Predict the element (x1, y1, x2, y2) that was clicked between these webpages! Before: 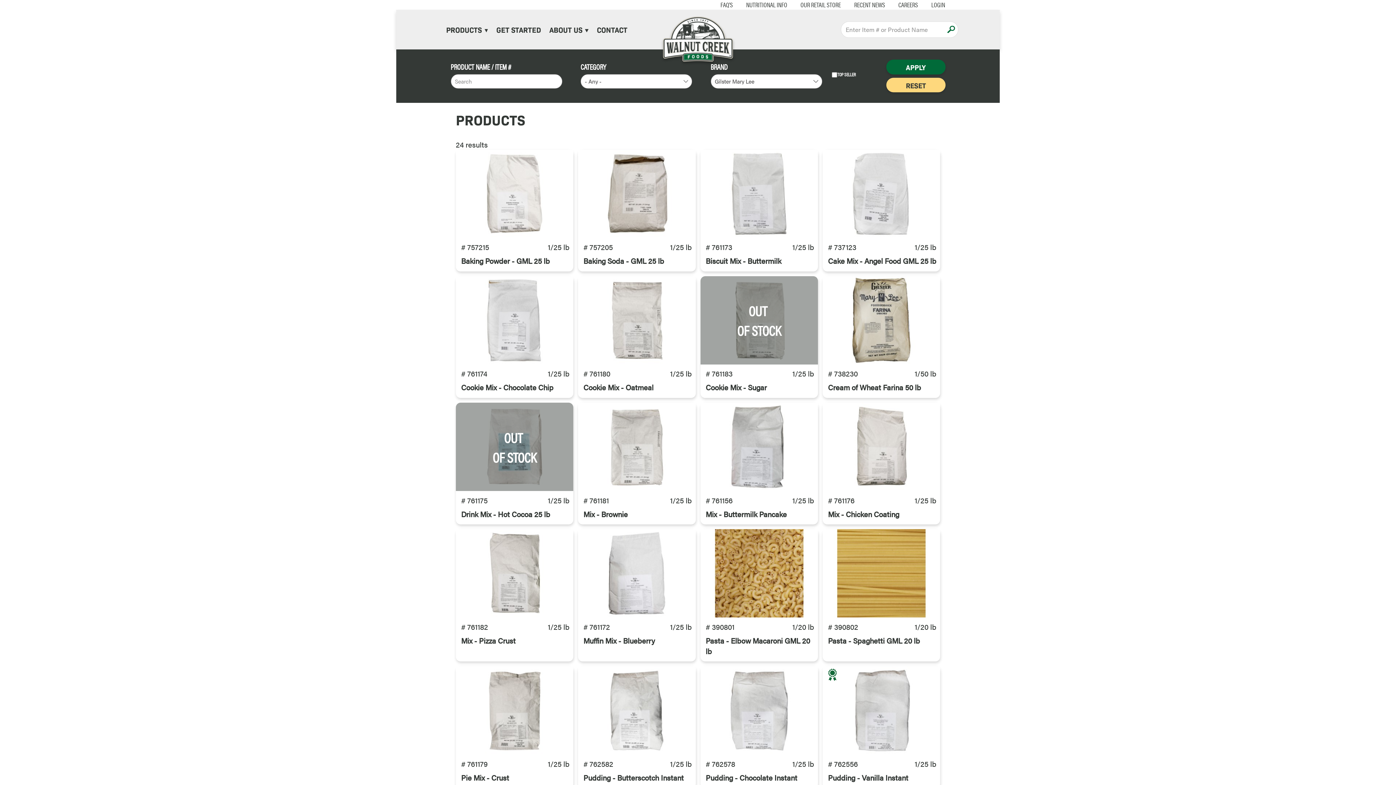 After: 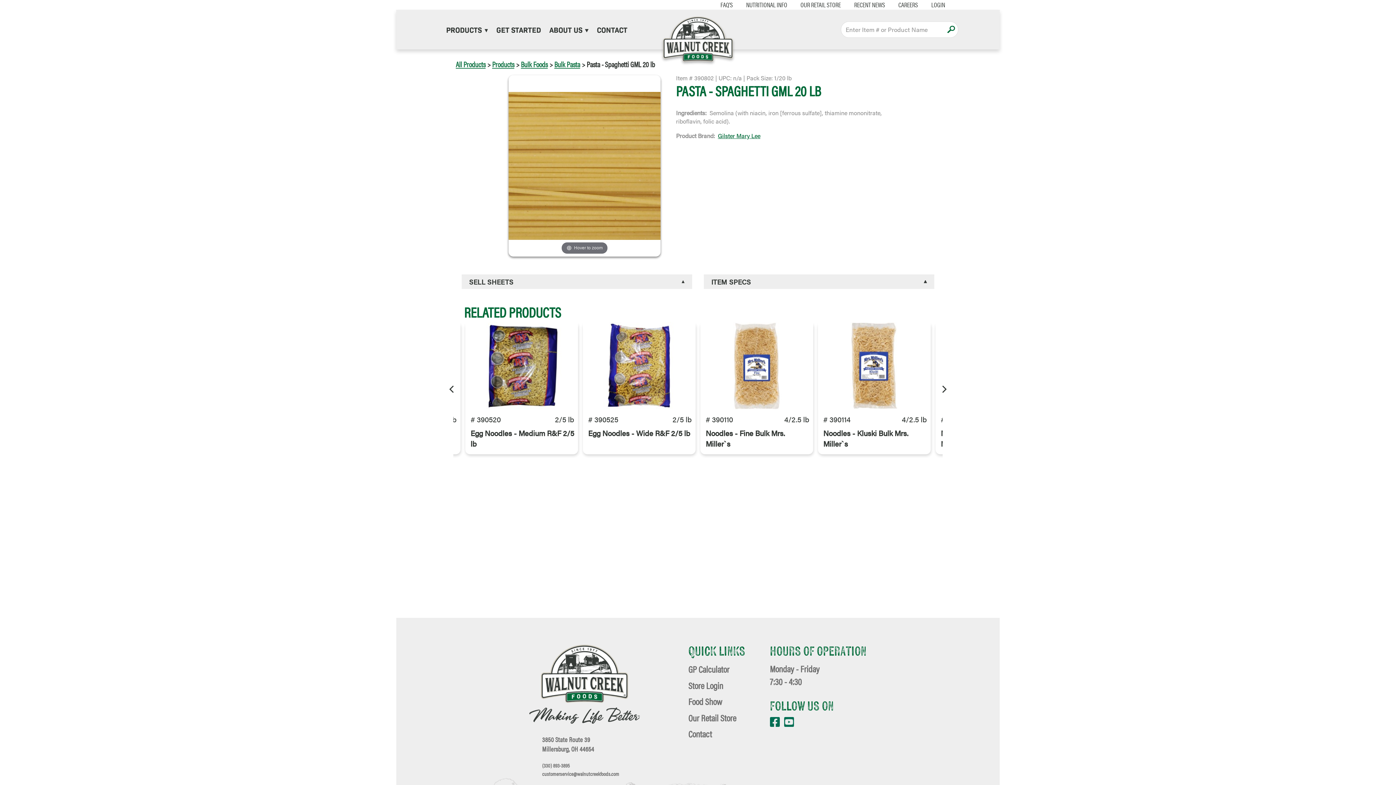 Action: bbox: (822, 529, 940, 617)